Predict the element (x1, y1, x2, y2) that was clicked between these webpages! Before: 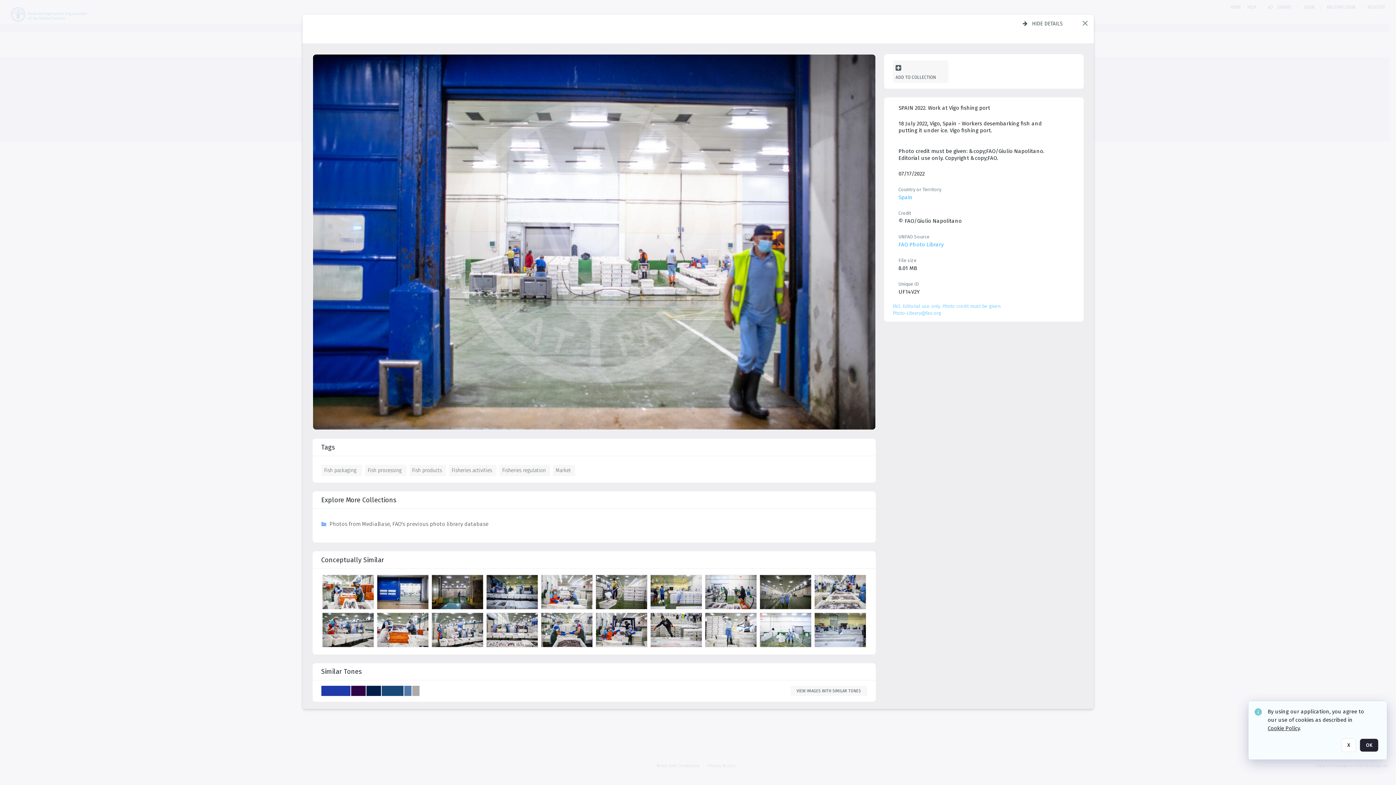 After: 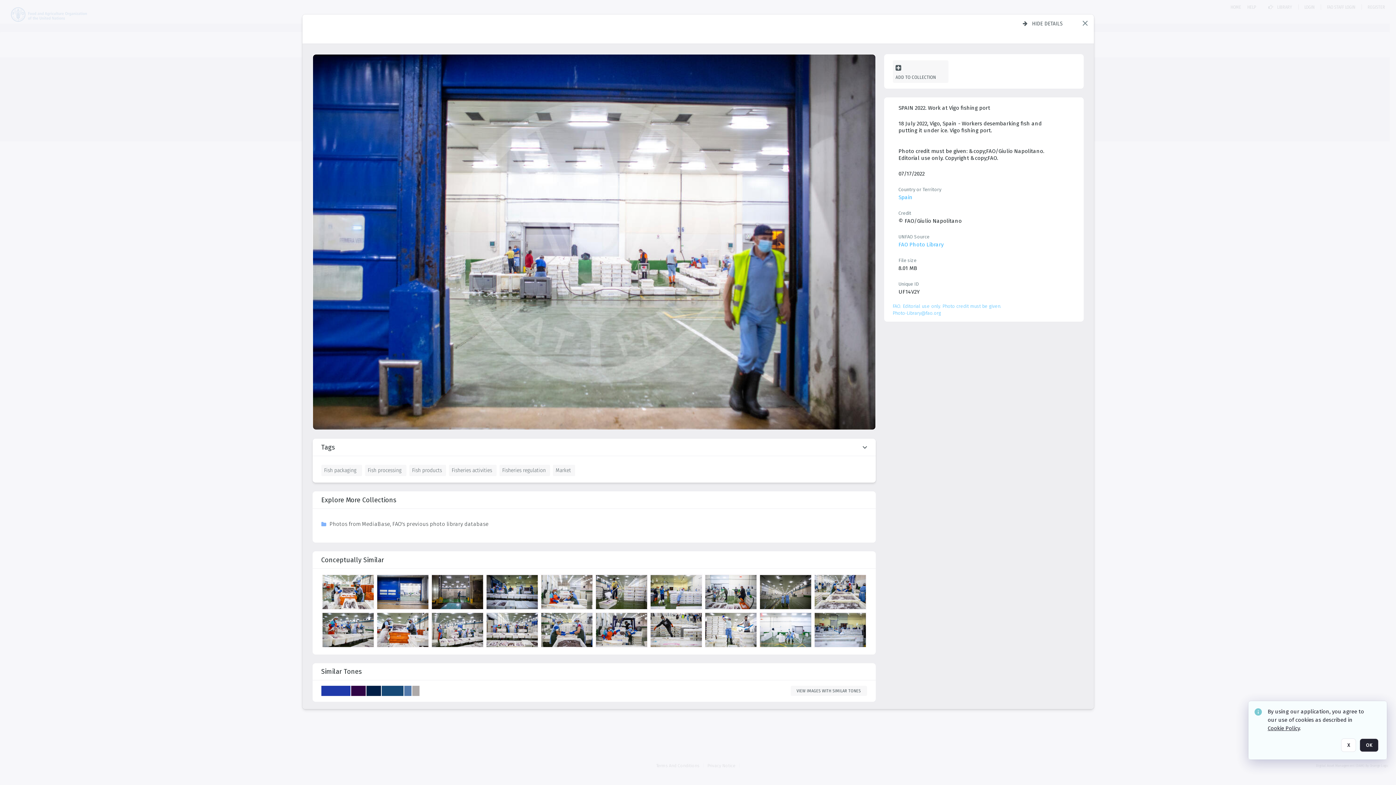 Action: label: Tags bbox: (321, 438, 867, 482)